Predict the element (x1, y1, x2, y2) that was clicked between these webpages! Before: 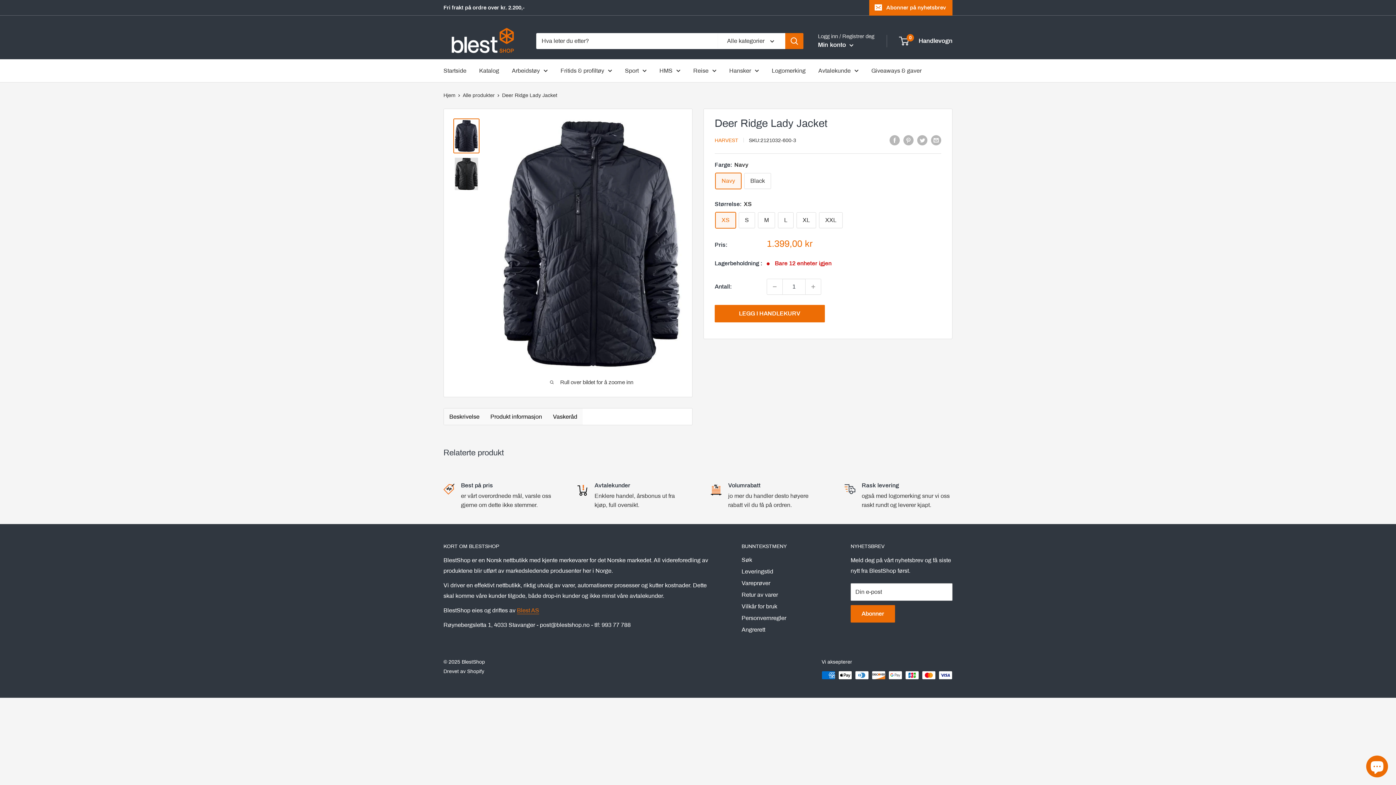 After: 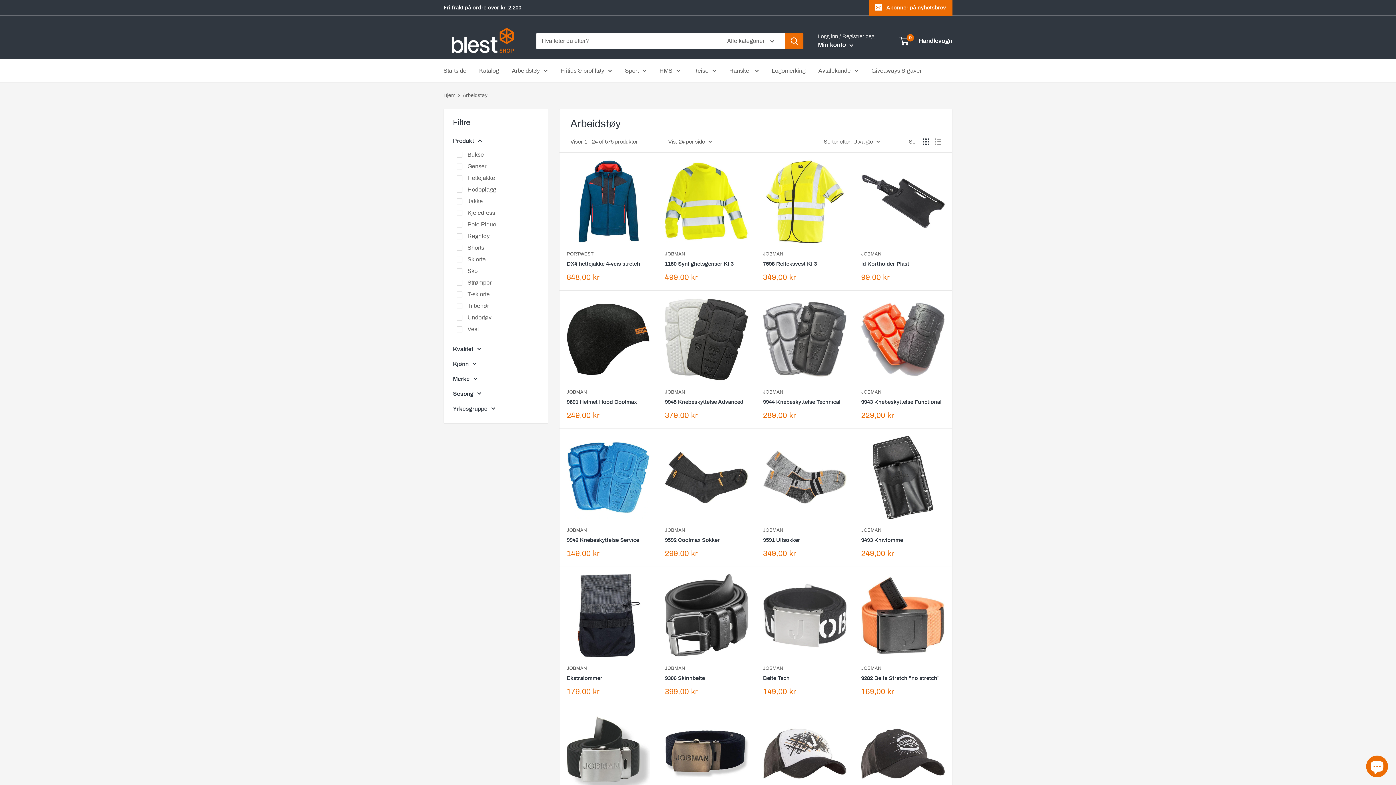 Action: label: Arbeidstøy bbox: (512, 65, 548, 75)